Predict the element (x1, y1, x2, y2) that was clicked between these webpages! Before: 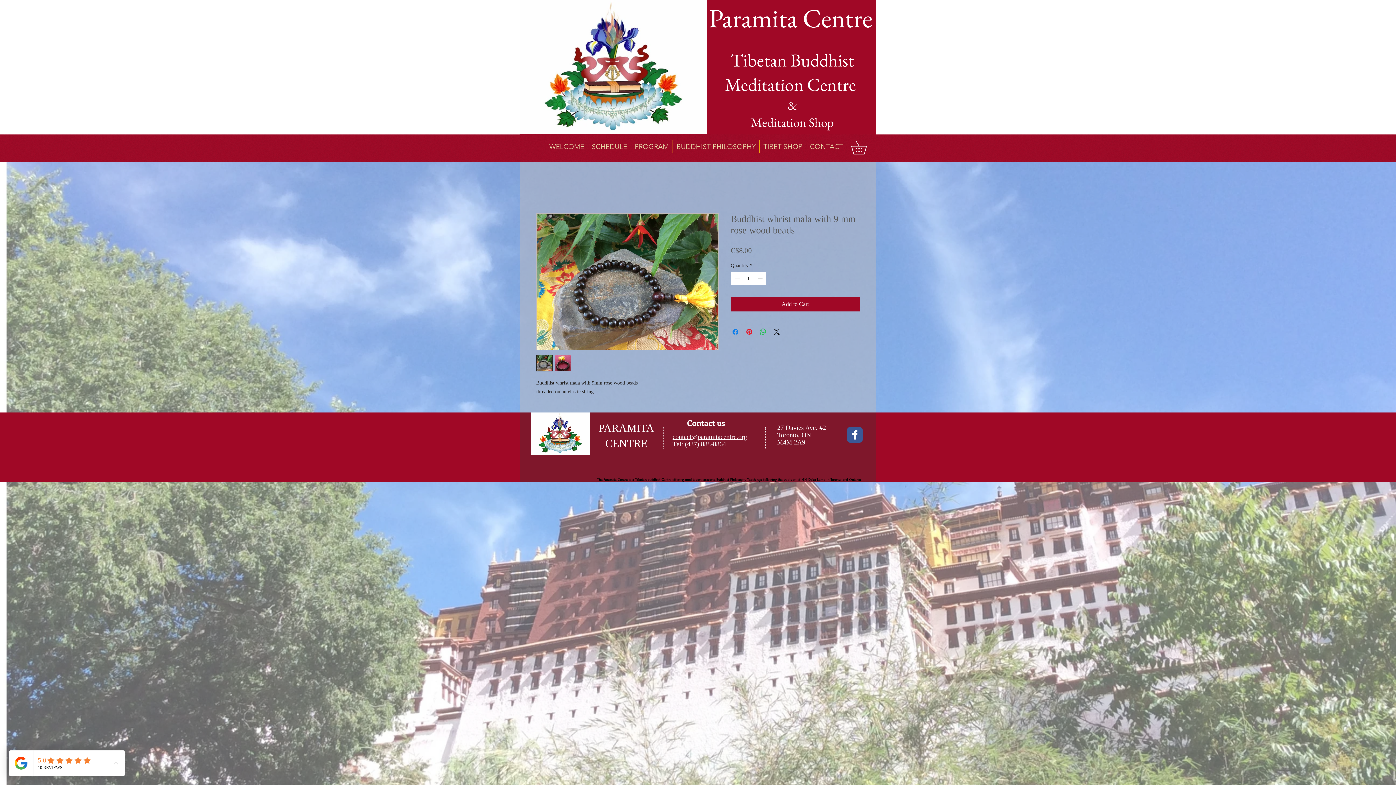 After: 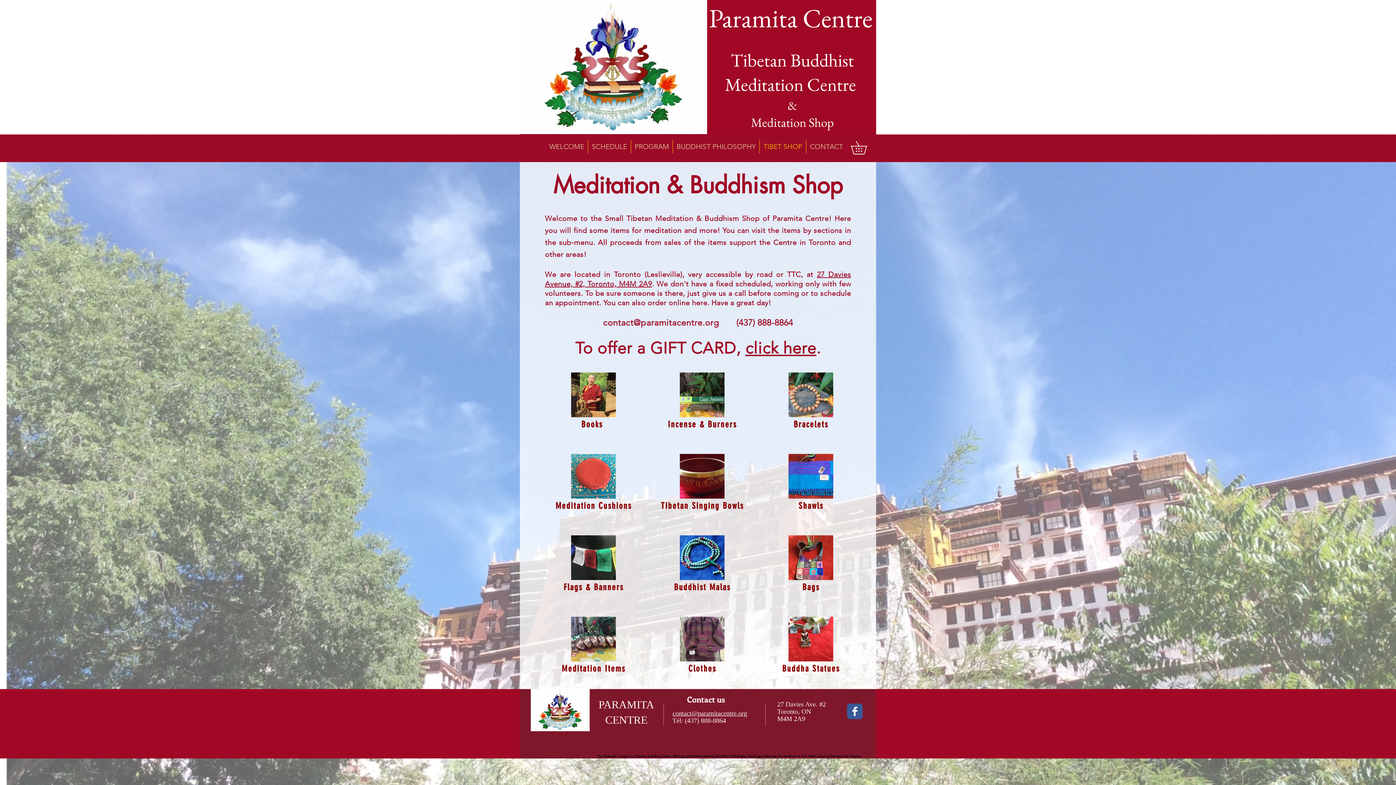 Action: label: TIBET SHOP bbox: (760, 140, 806, 153)